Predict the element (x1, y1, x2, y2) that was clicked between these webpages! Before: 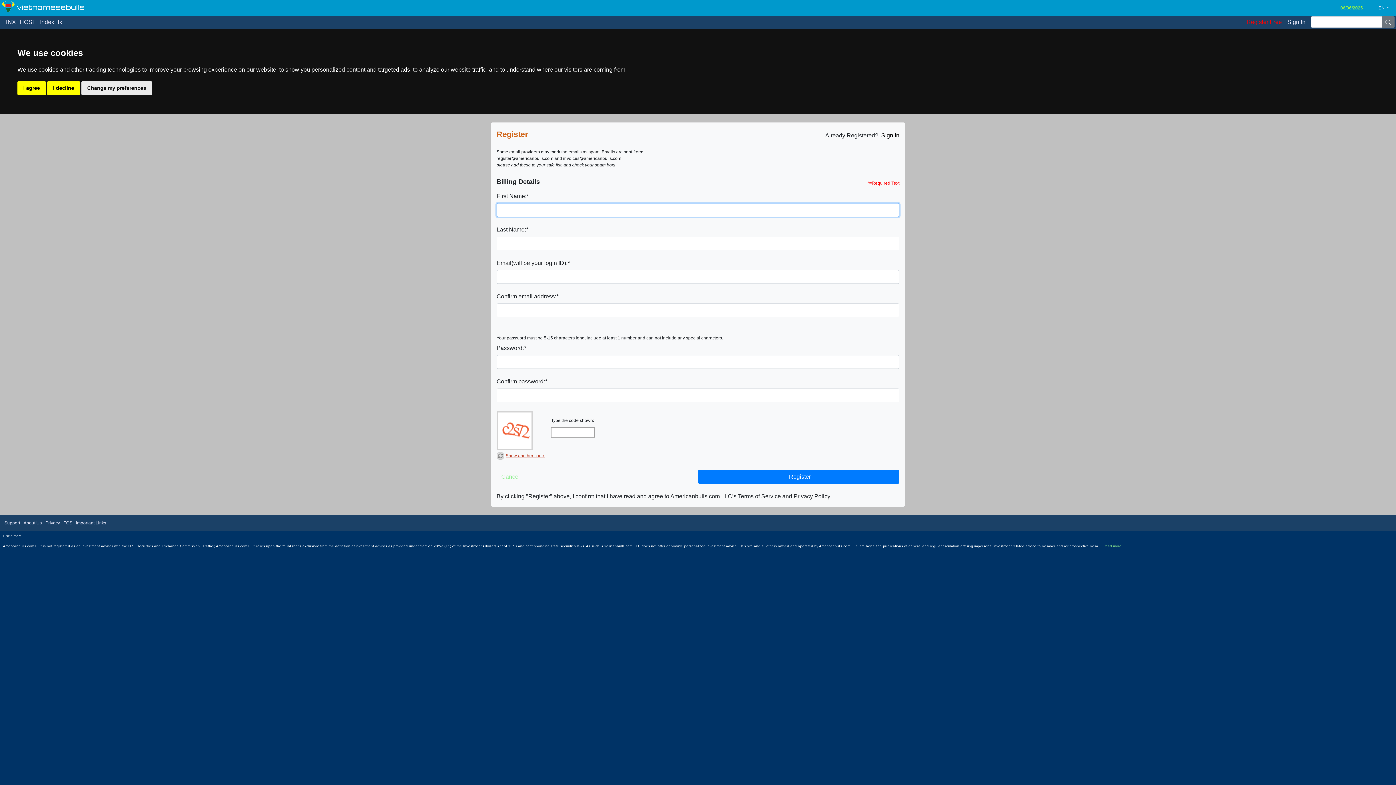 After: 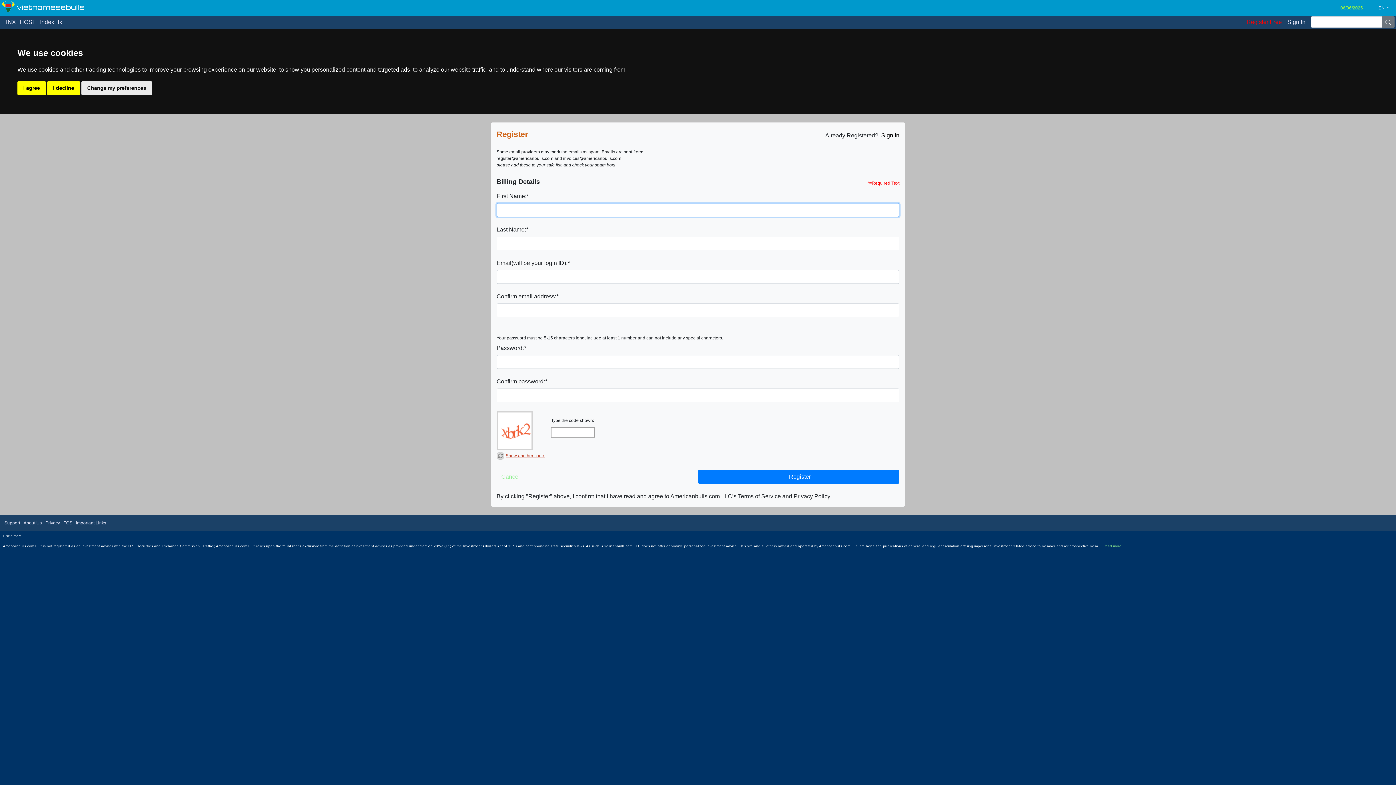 Action: bbox: (1246, 14, 1287, 29) label: Register Free